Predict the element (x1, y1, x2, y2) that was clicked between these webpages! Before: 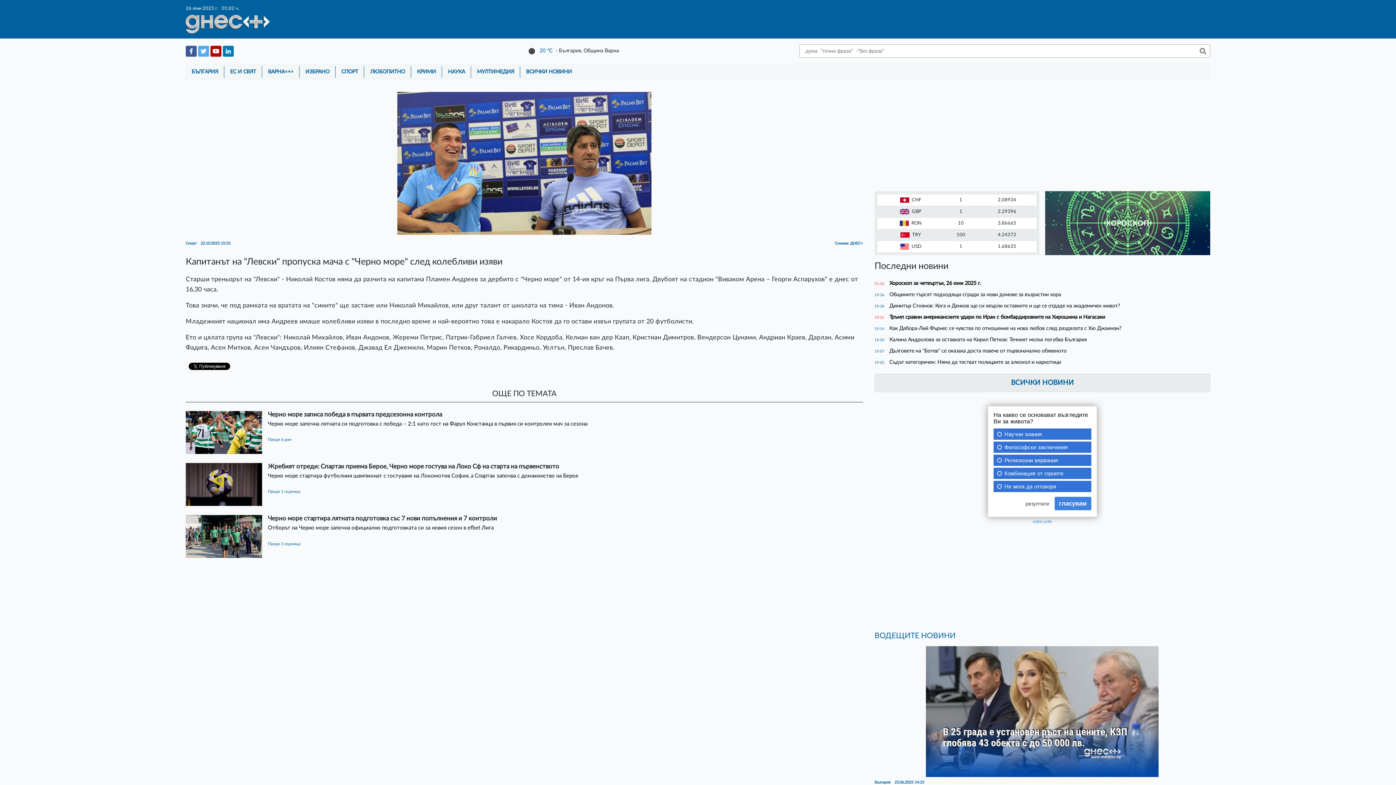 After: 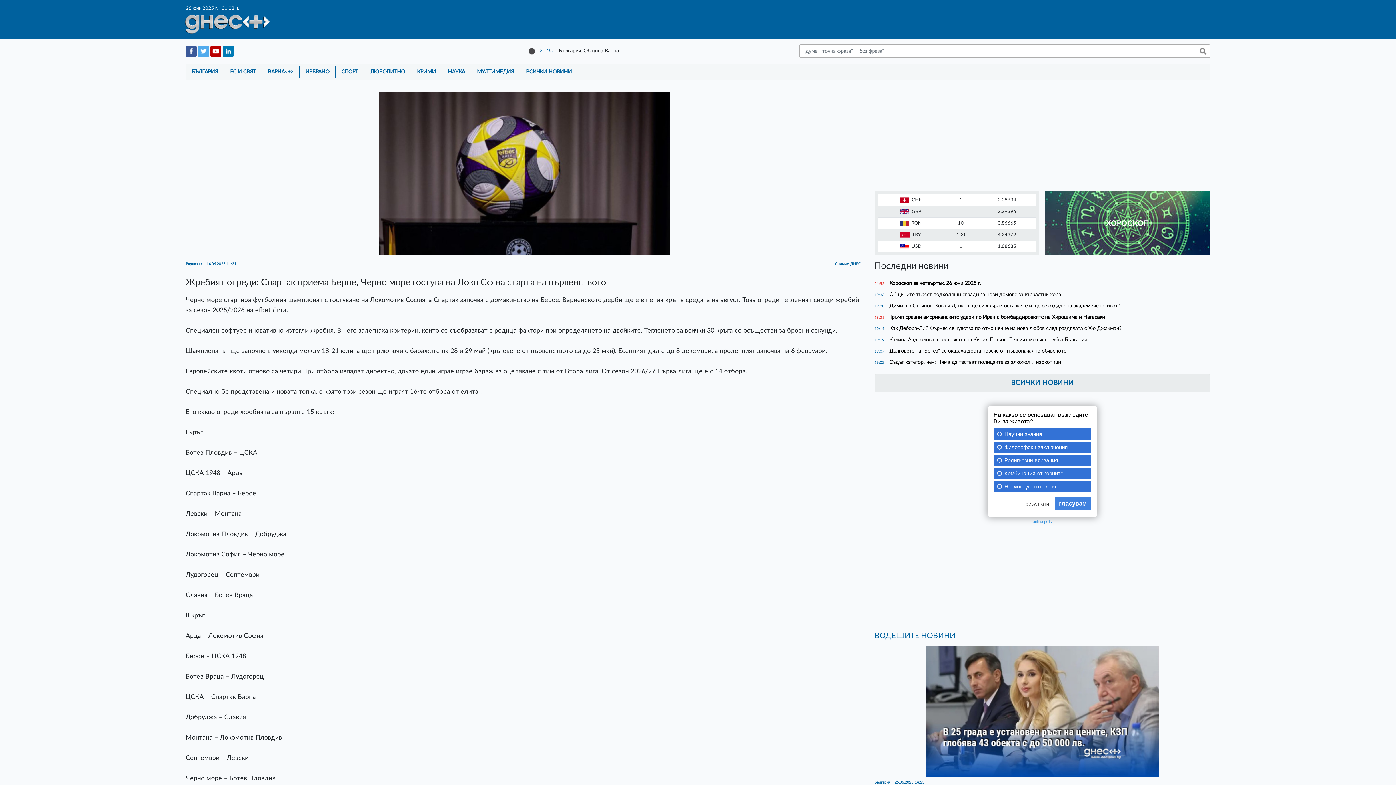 Action: bbox: (268, 463, 559, 469) label: Жребият отреди: Спартак приема Берое, Черно море гостува на Локо Сф на старта на първенството